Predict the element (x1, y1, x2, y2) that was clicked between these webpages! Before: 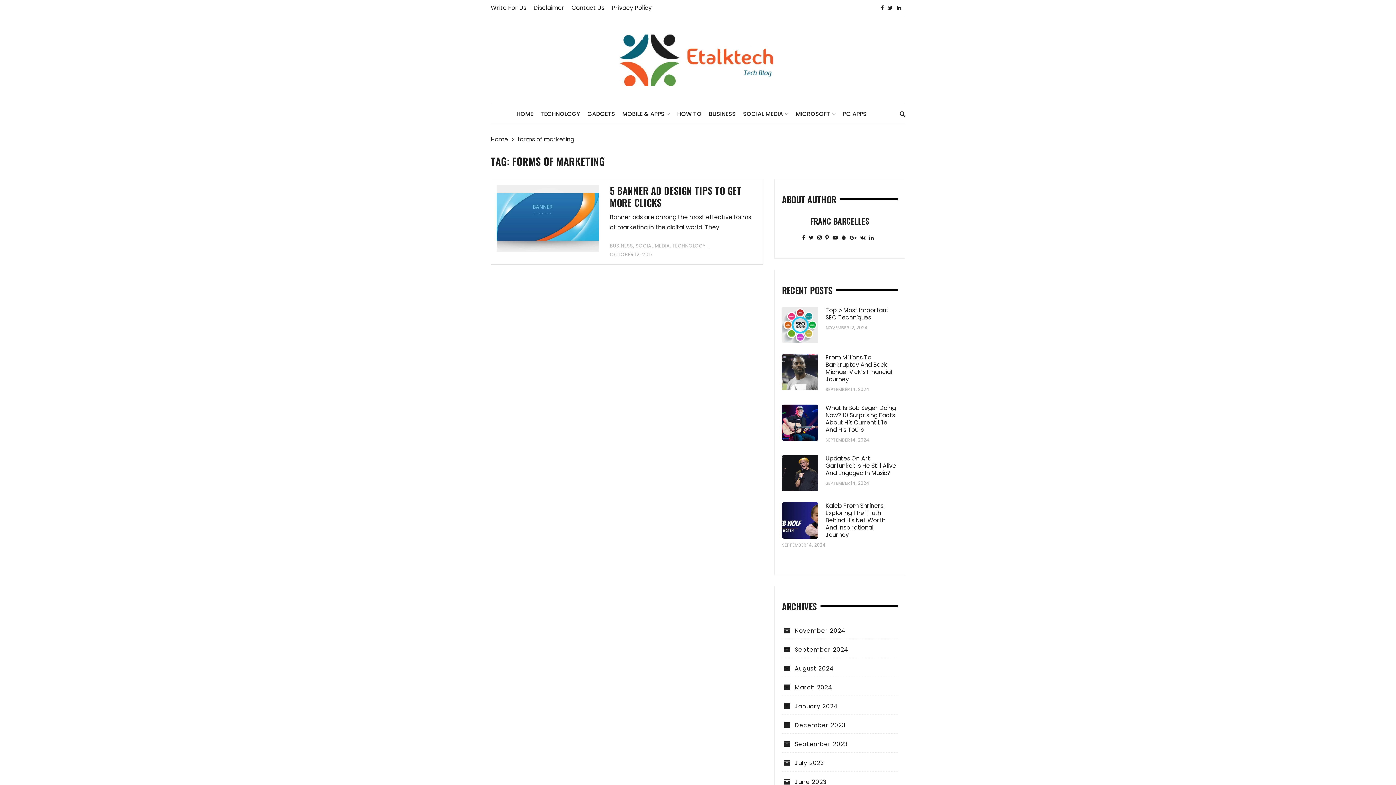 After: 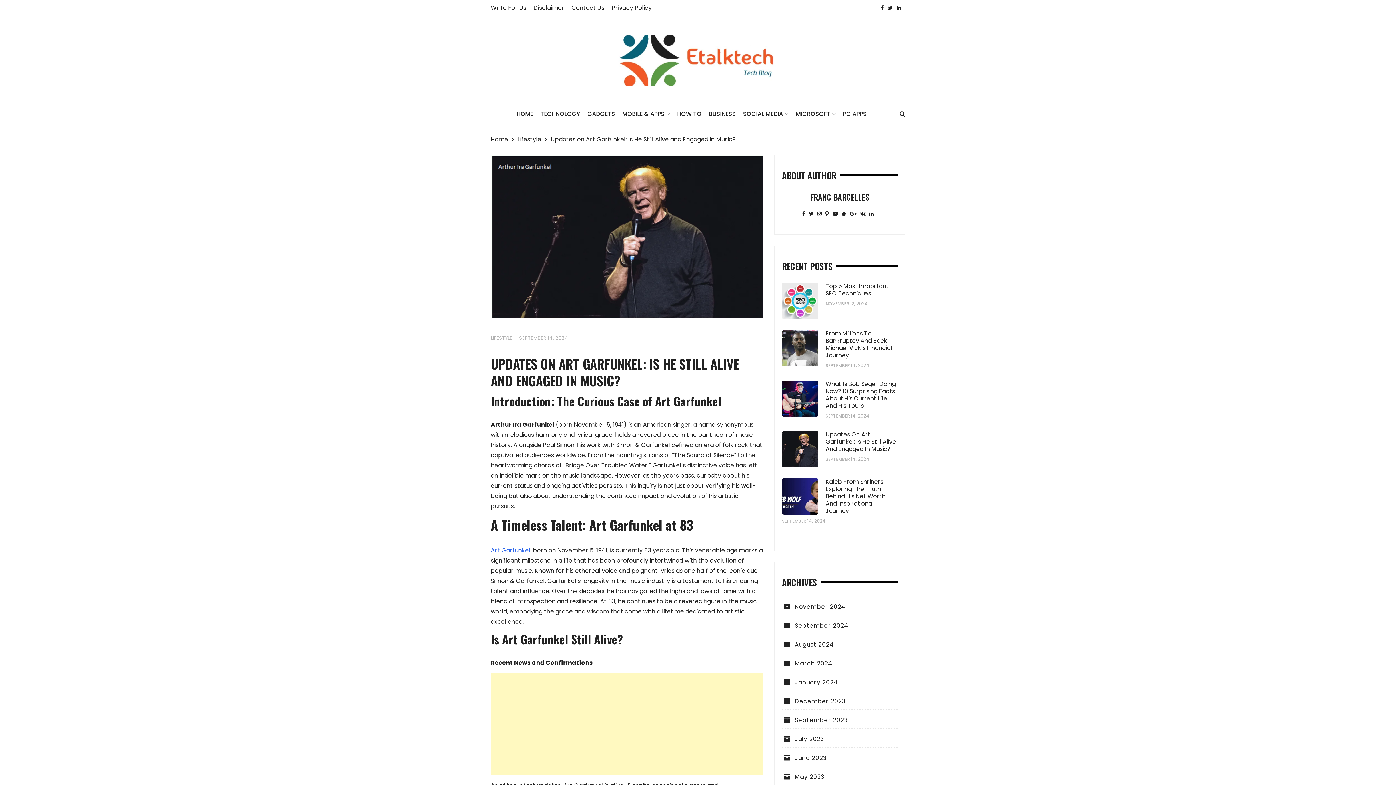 Action: label: Updates On Art Garfunkel: Is He Still Alive And Engaged In Music? bbox: (825, 454, 896, 477)